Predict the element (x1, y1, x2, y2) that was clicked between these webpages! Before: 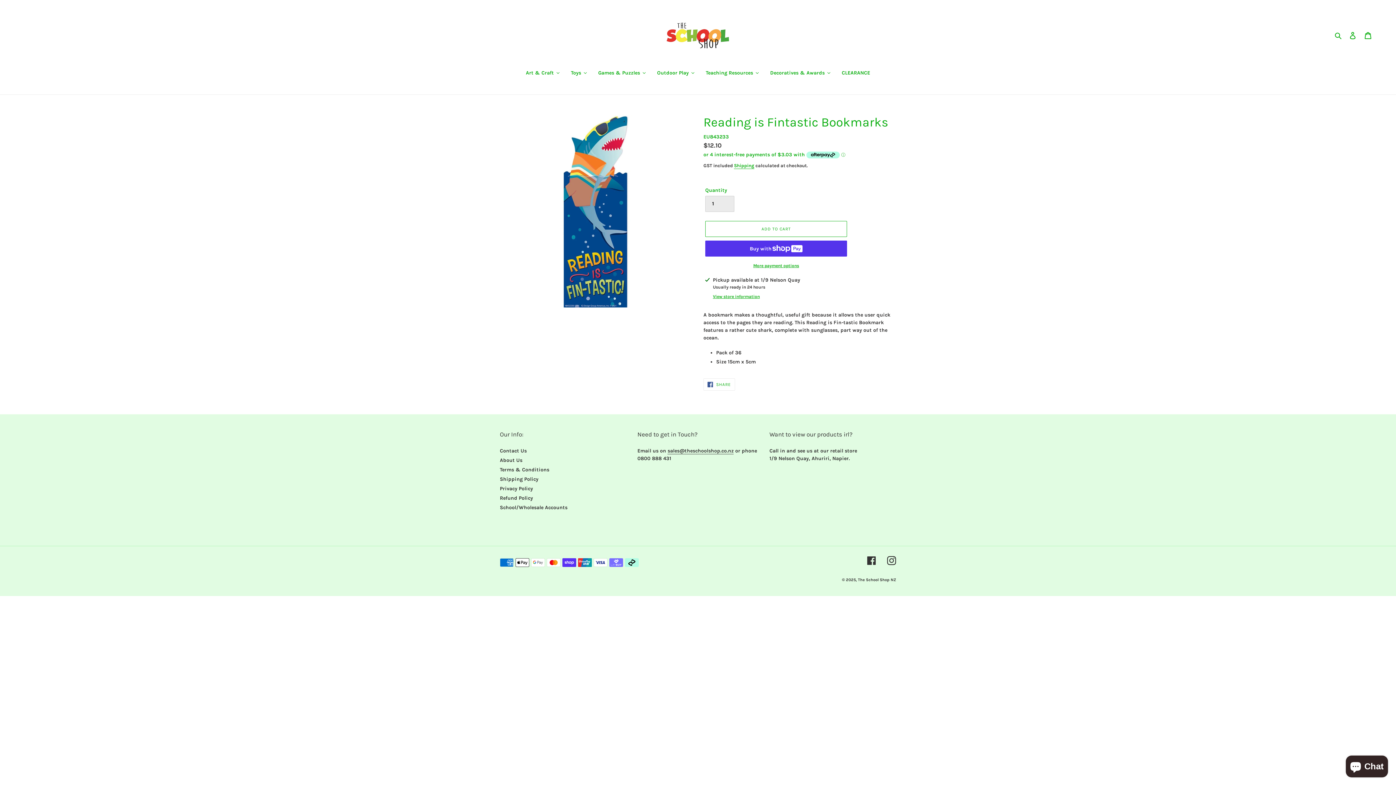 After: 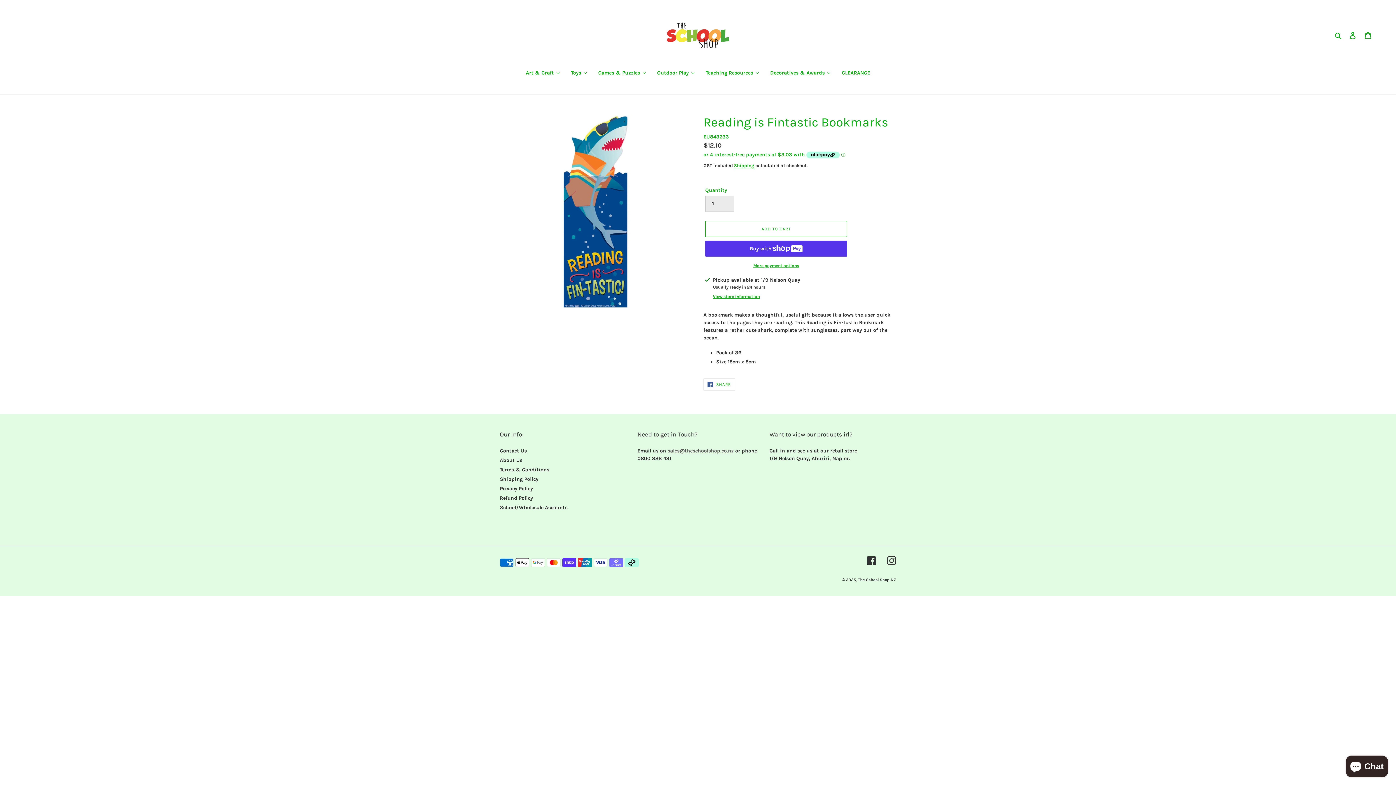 Action: bbox: (667, 447, 733, 454) label: sales@theschoolshop.co.nz